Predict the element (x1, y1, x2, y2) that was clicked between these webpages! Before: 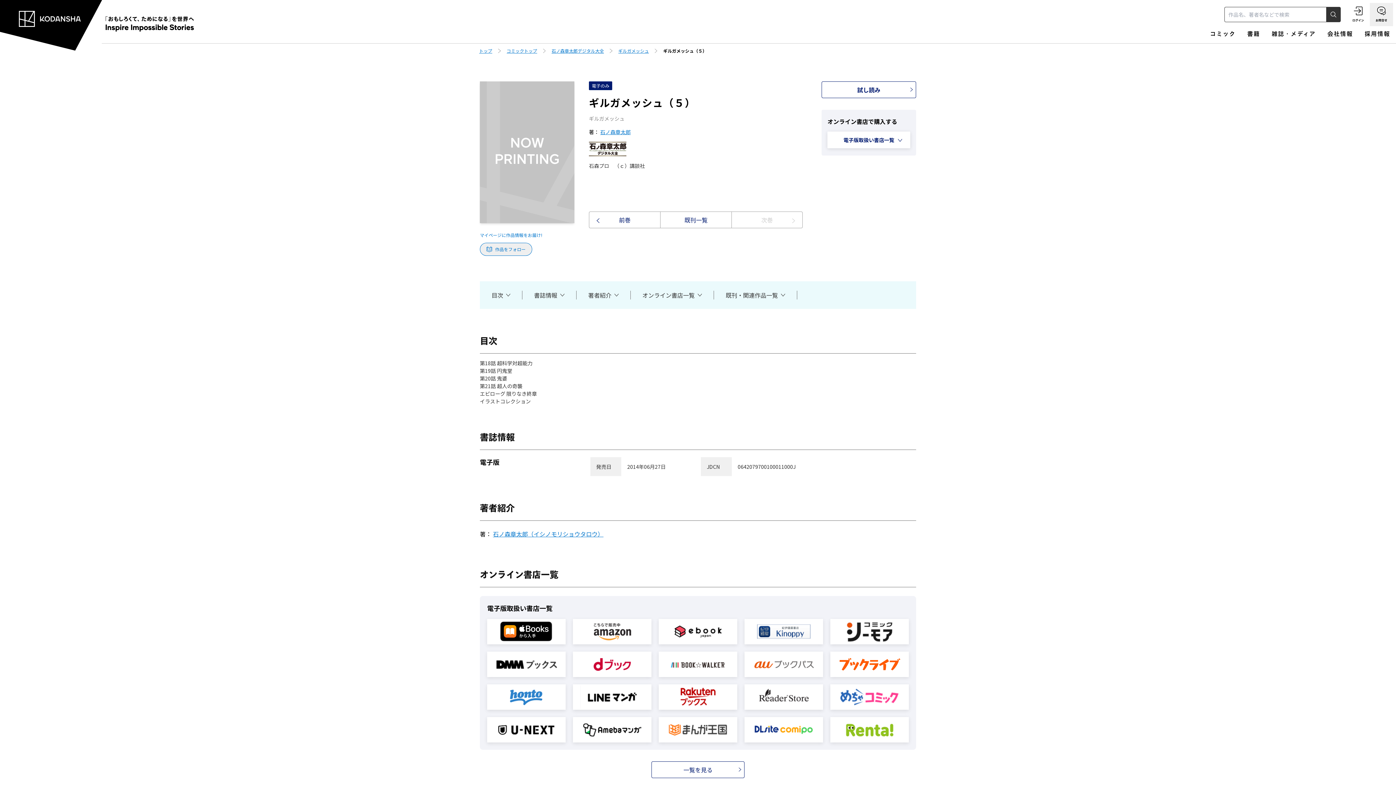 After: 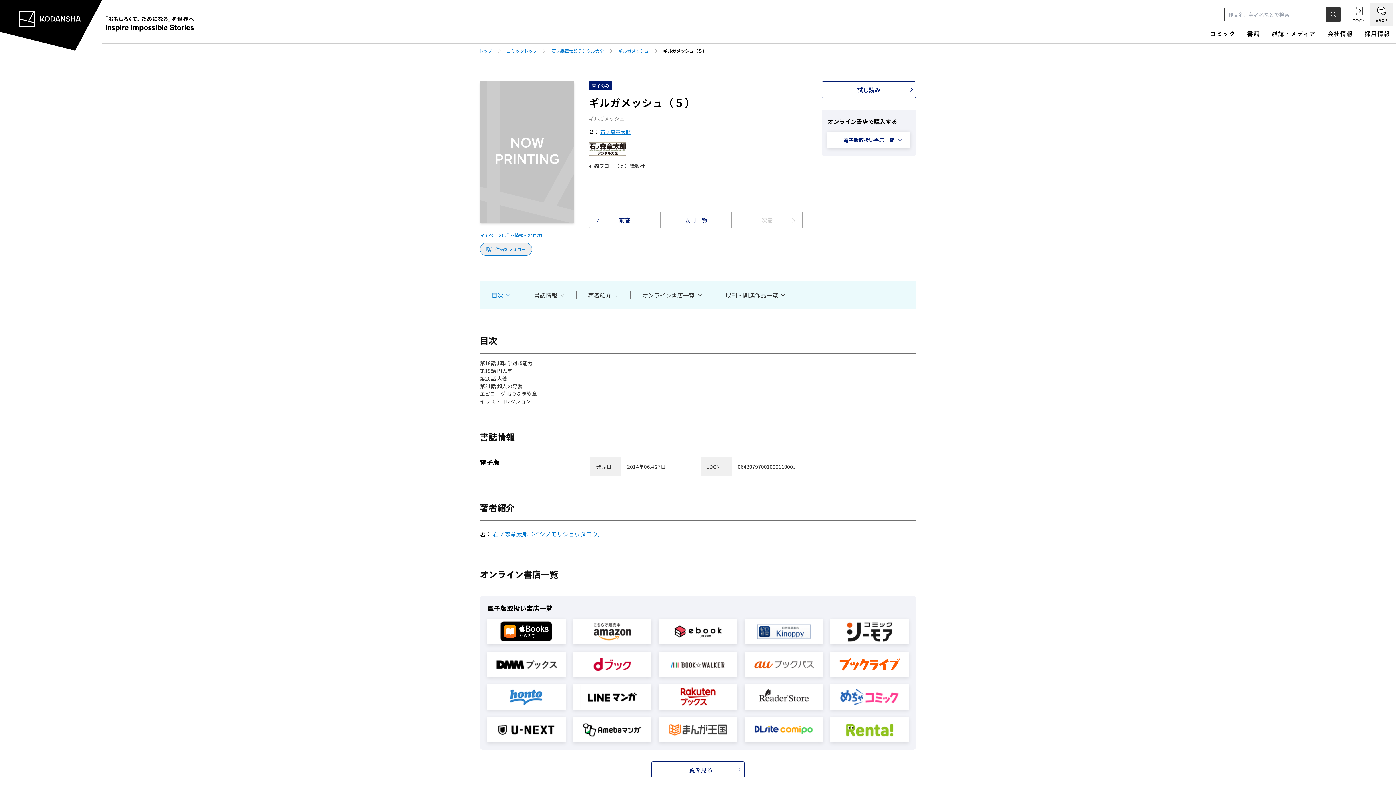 Action: bbox: (491, 290, 510, 299) label: 目次